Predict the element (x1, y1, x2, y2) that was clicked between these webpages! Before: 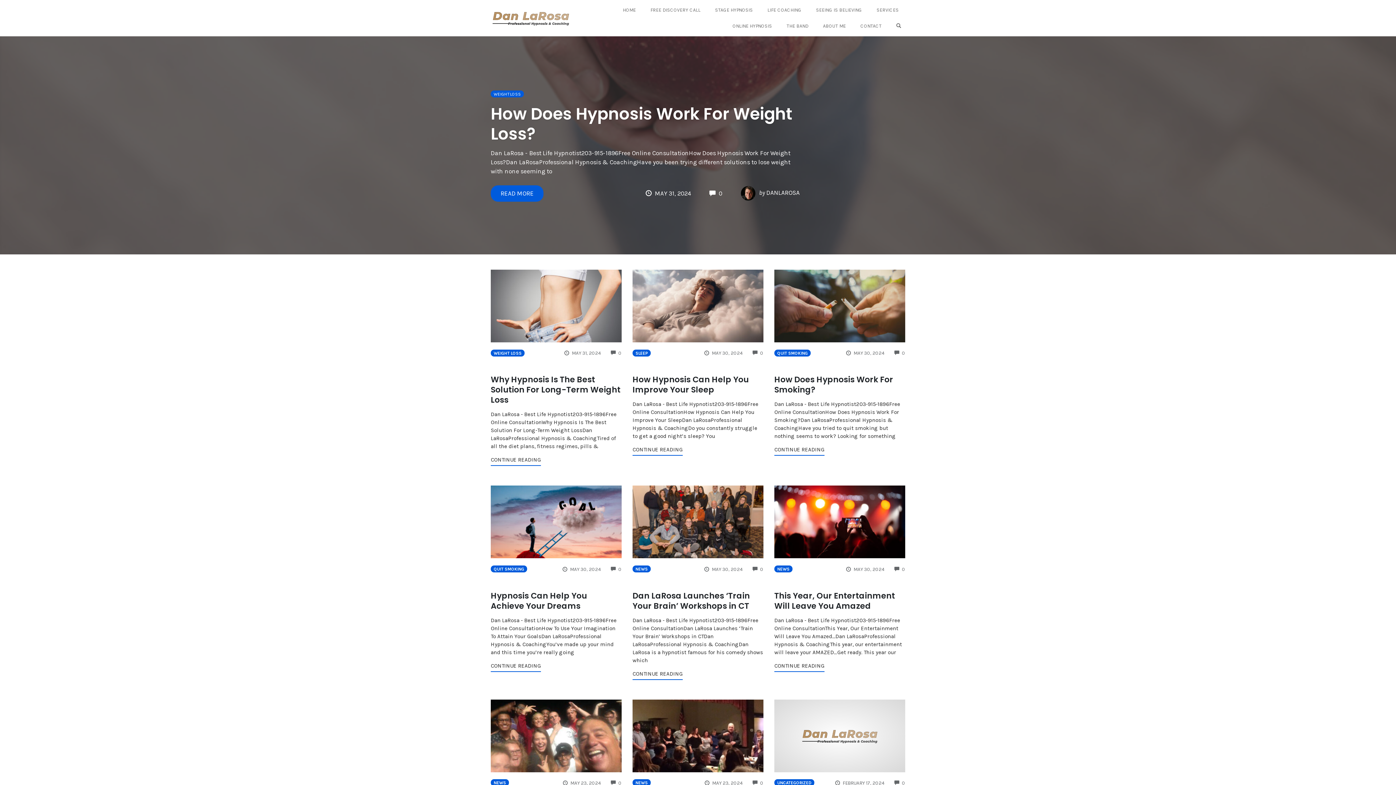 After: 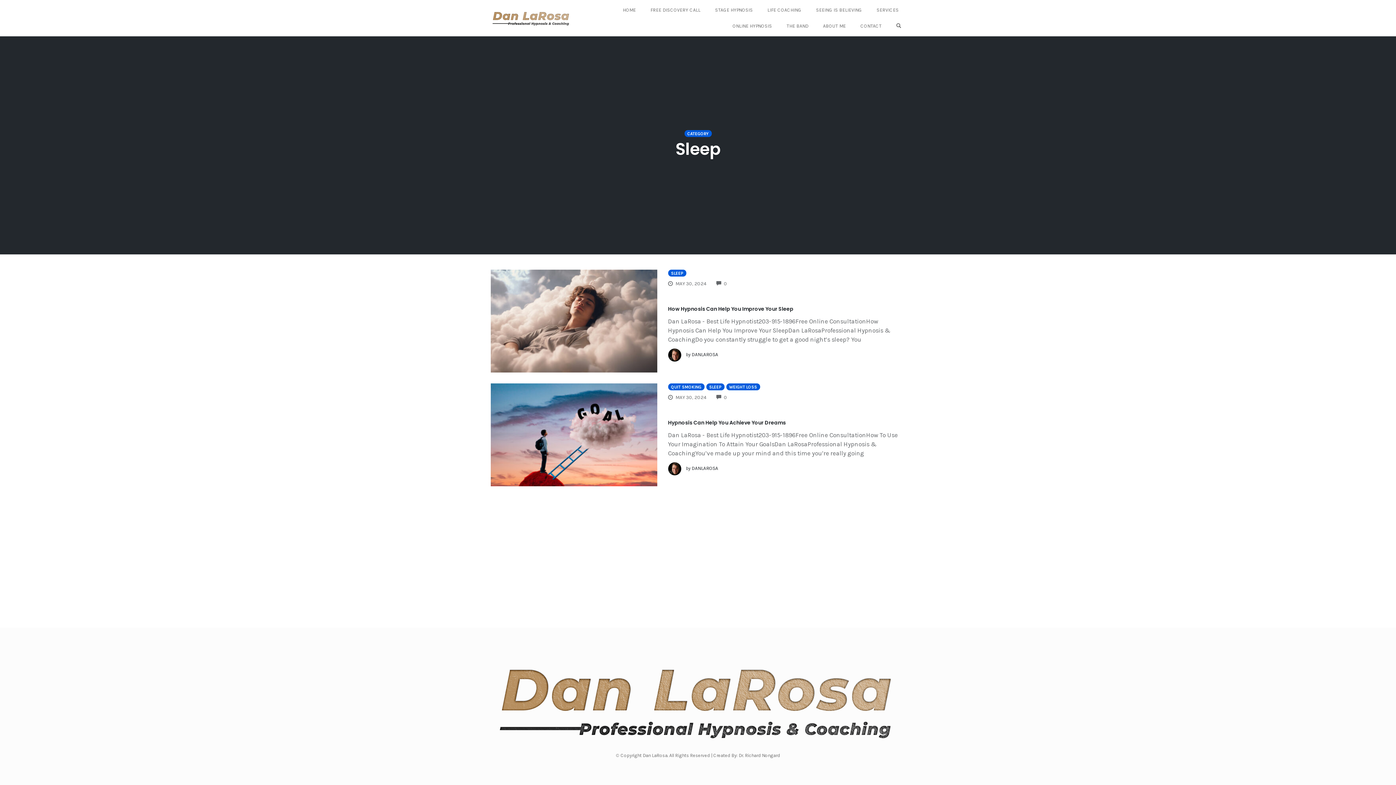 Action: bbox: (632, 349, 650, 356) label: SLEEP